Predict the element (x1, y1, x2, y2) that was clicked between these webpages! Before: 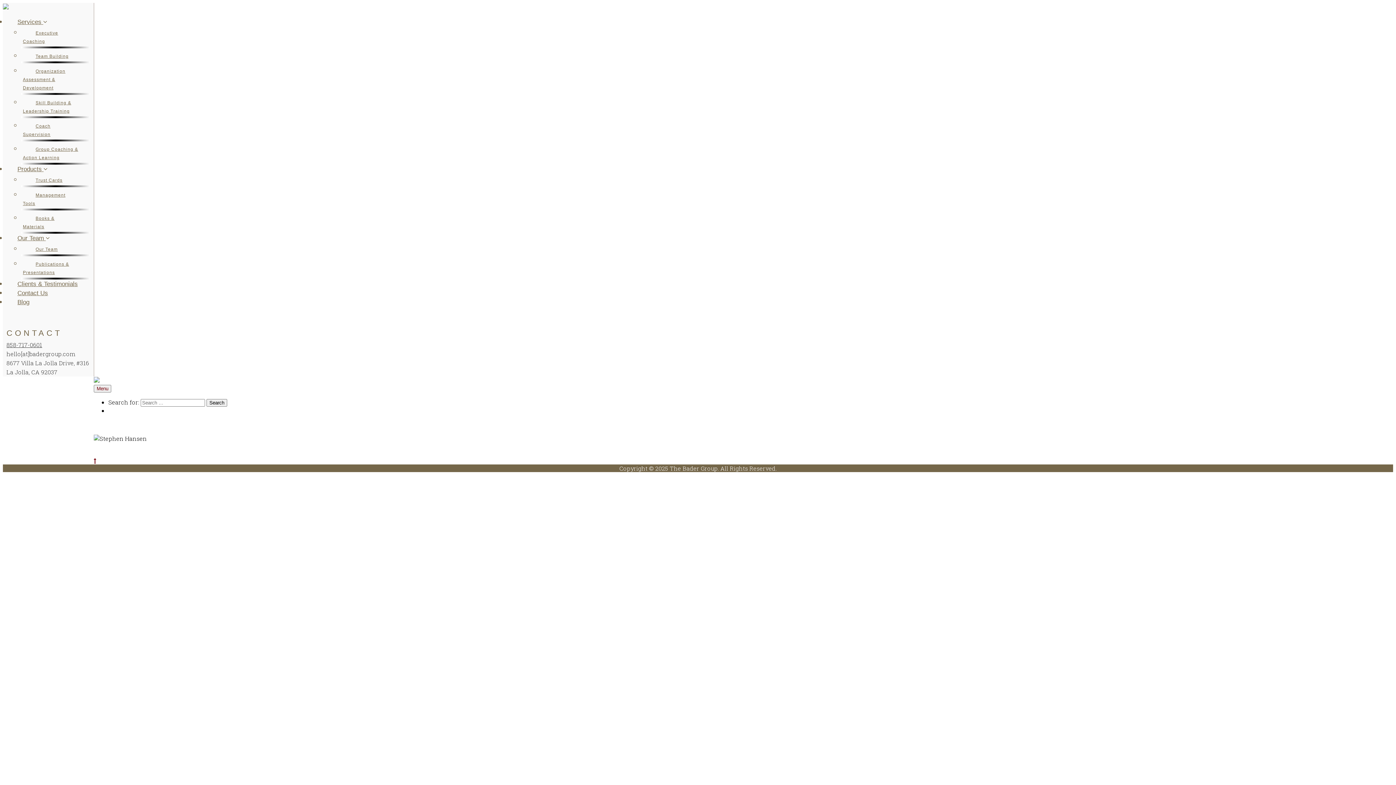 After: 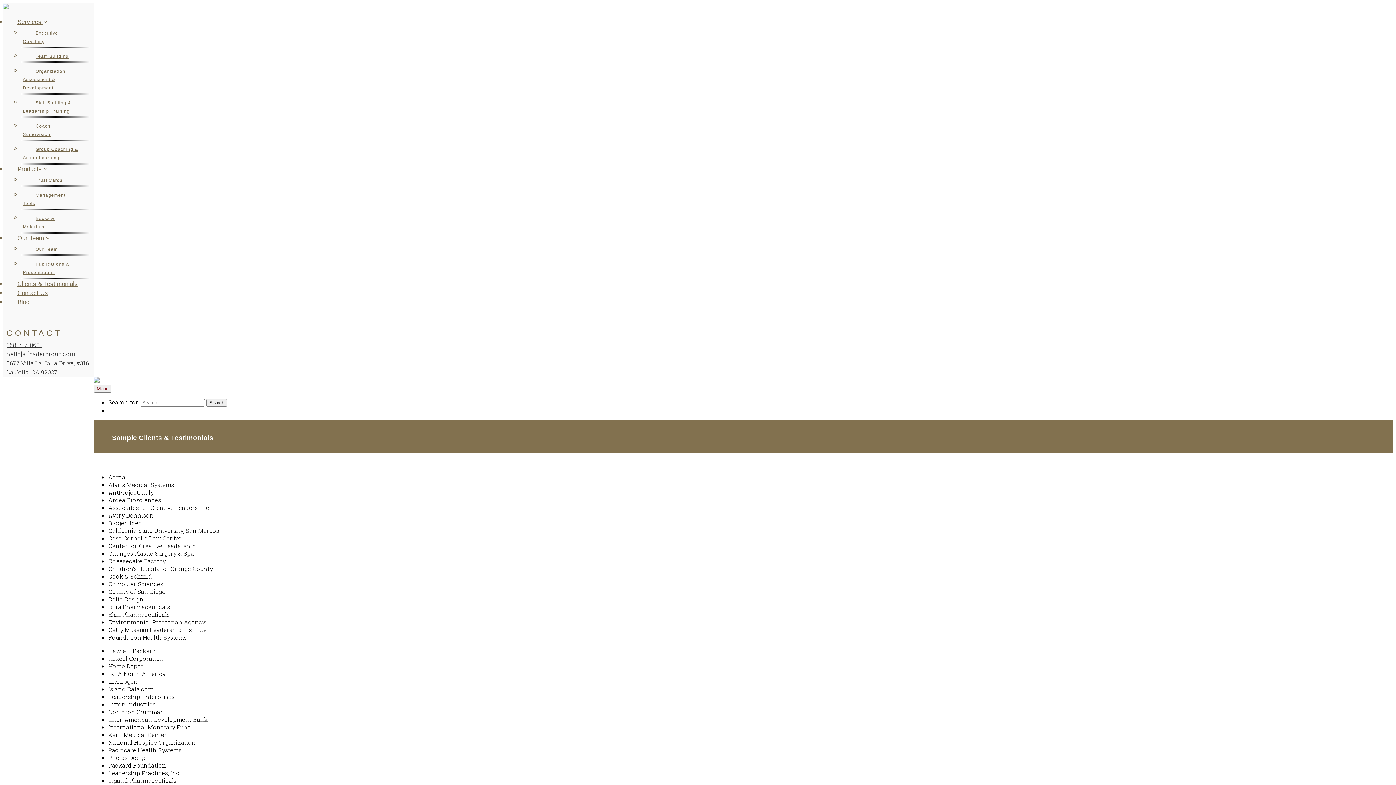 Action: label: Clients & Testimonials bbox: (6, 278, 88, 289)